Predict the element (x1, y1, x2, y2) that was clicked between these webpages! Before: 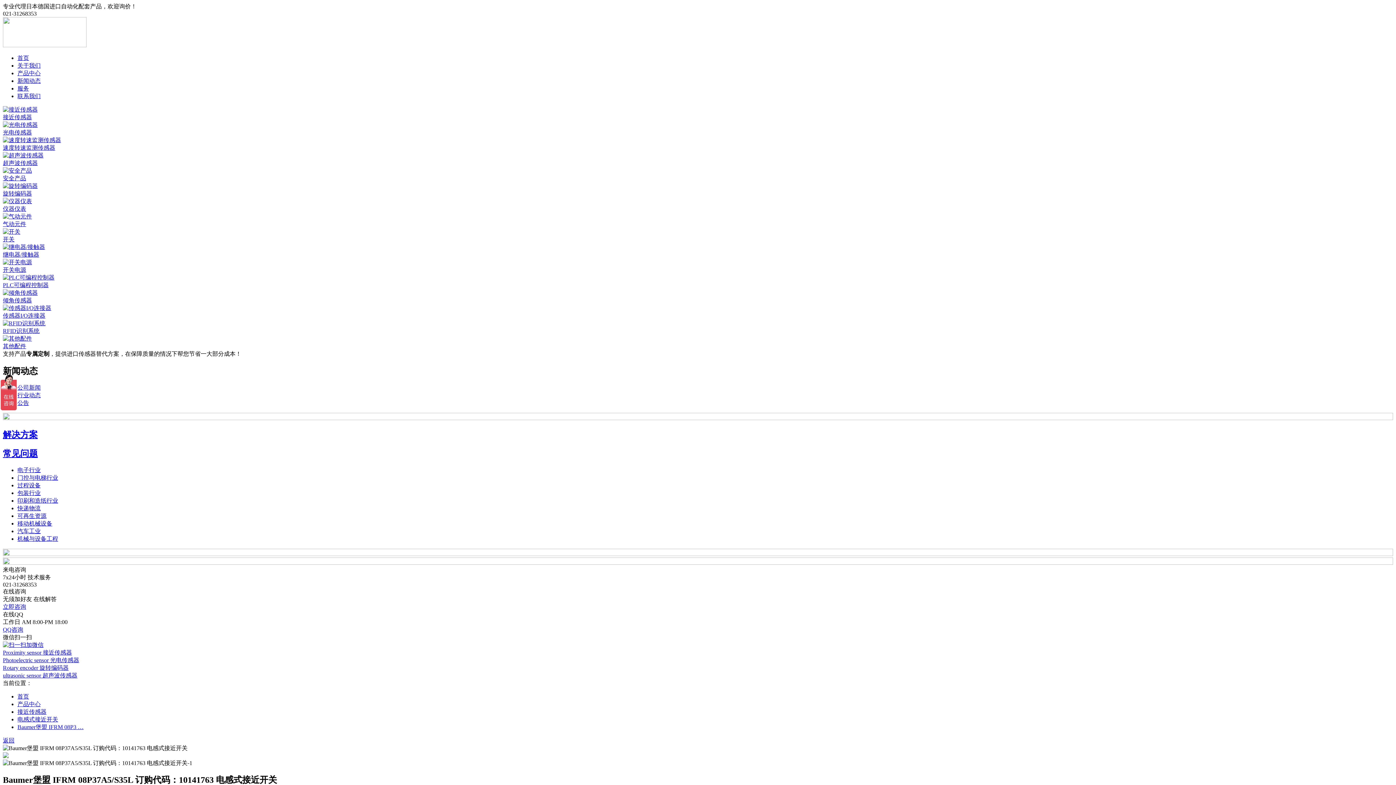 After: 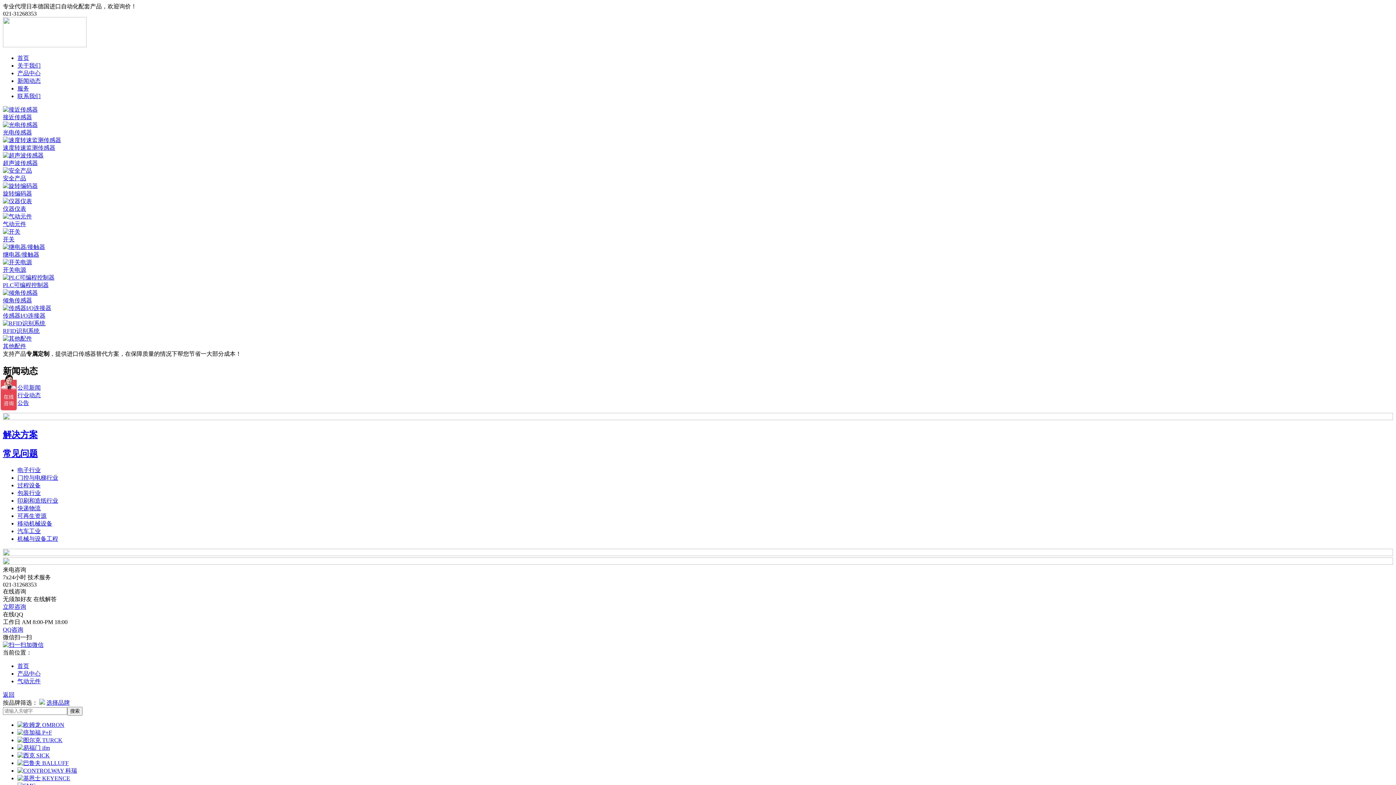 Action: bbox: (2, 213, 32, 219)